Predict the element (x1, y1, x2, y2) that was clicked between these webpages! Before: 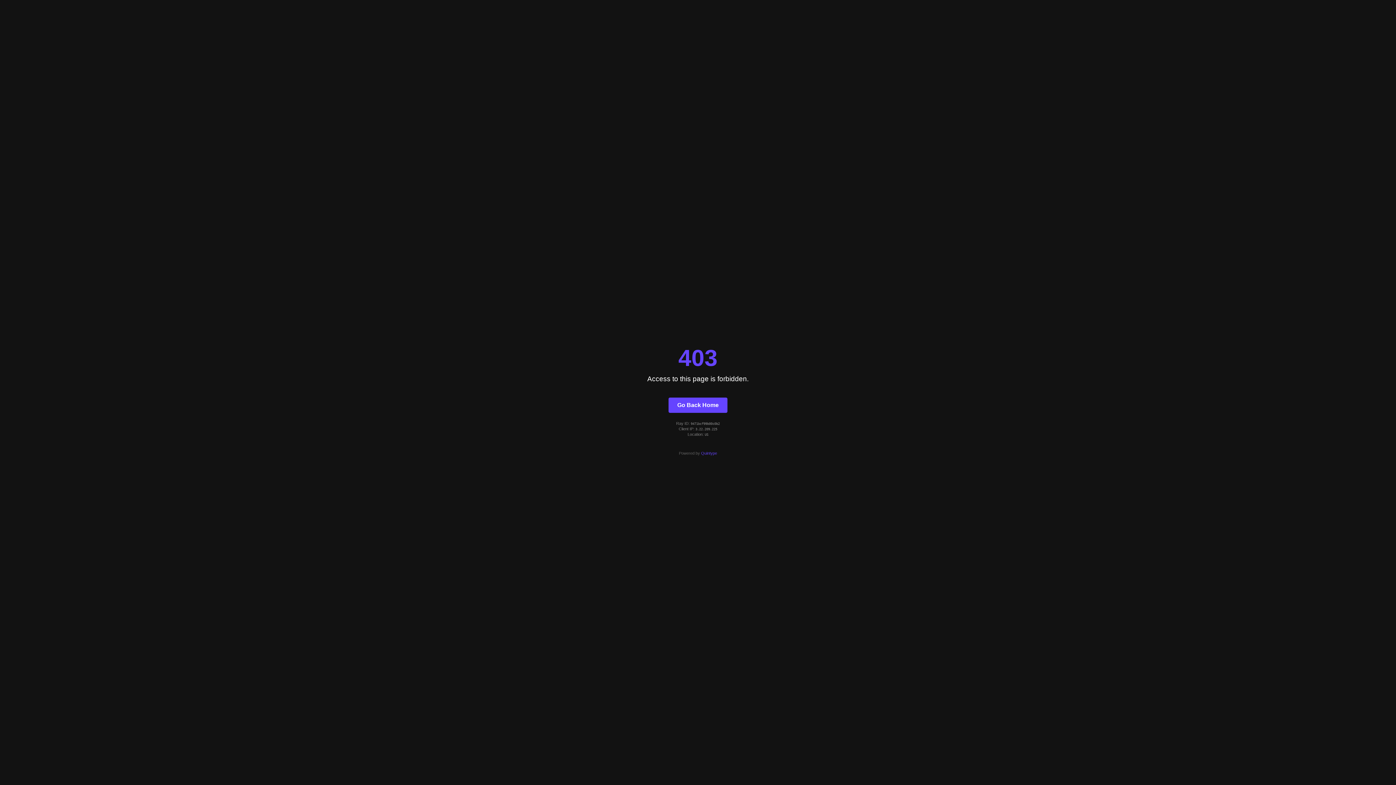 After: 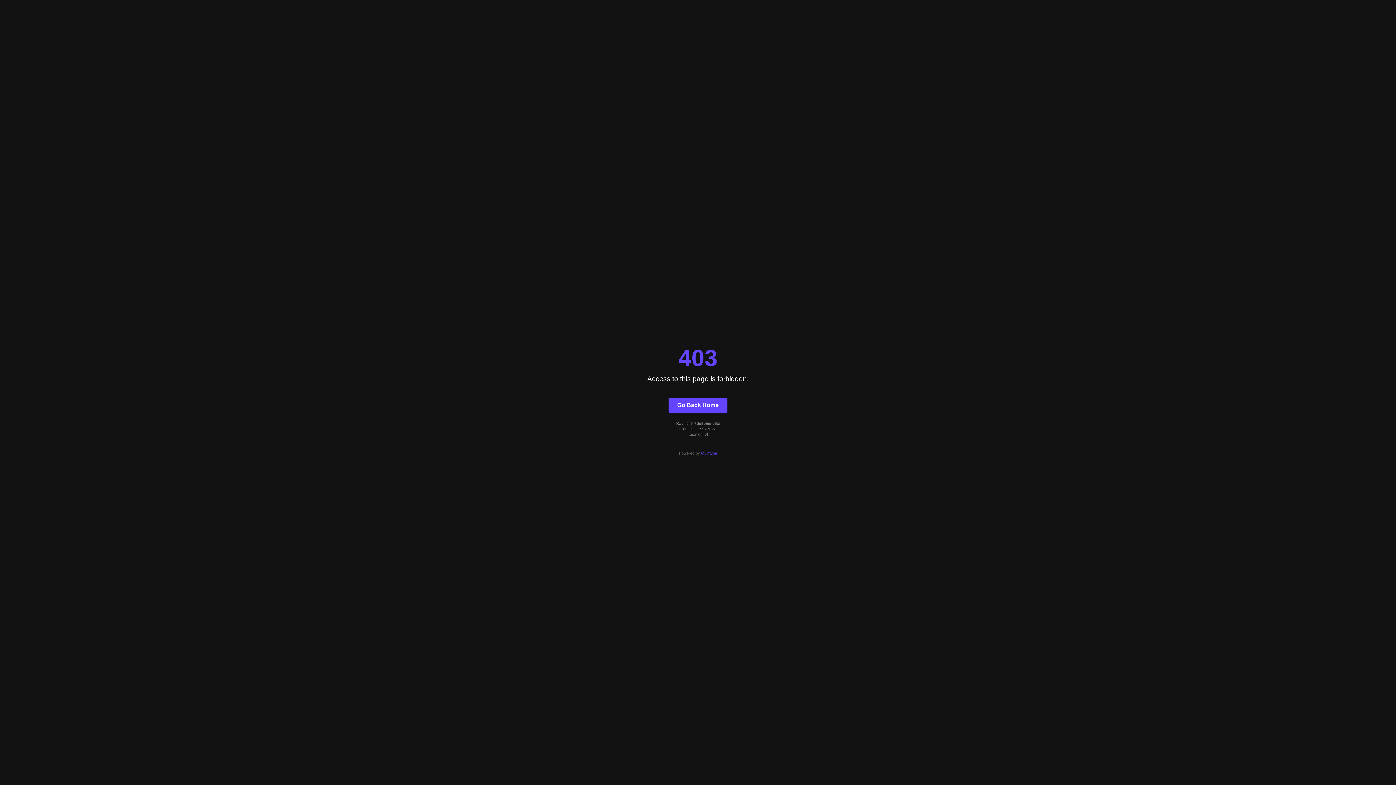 Action: label: Go Back Home bbox: (668, 397, 727, 412)